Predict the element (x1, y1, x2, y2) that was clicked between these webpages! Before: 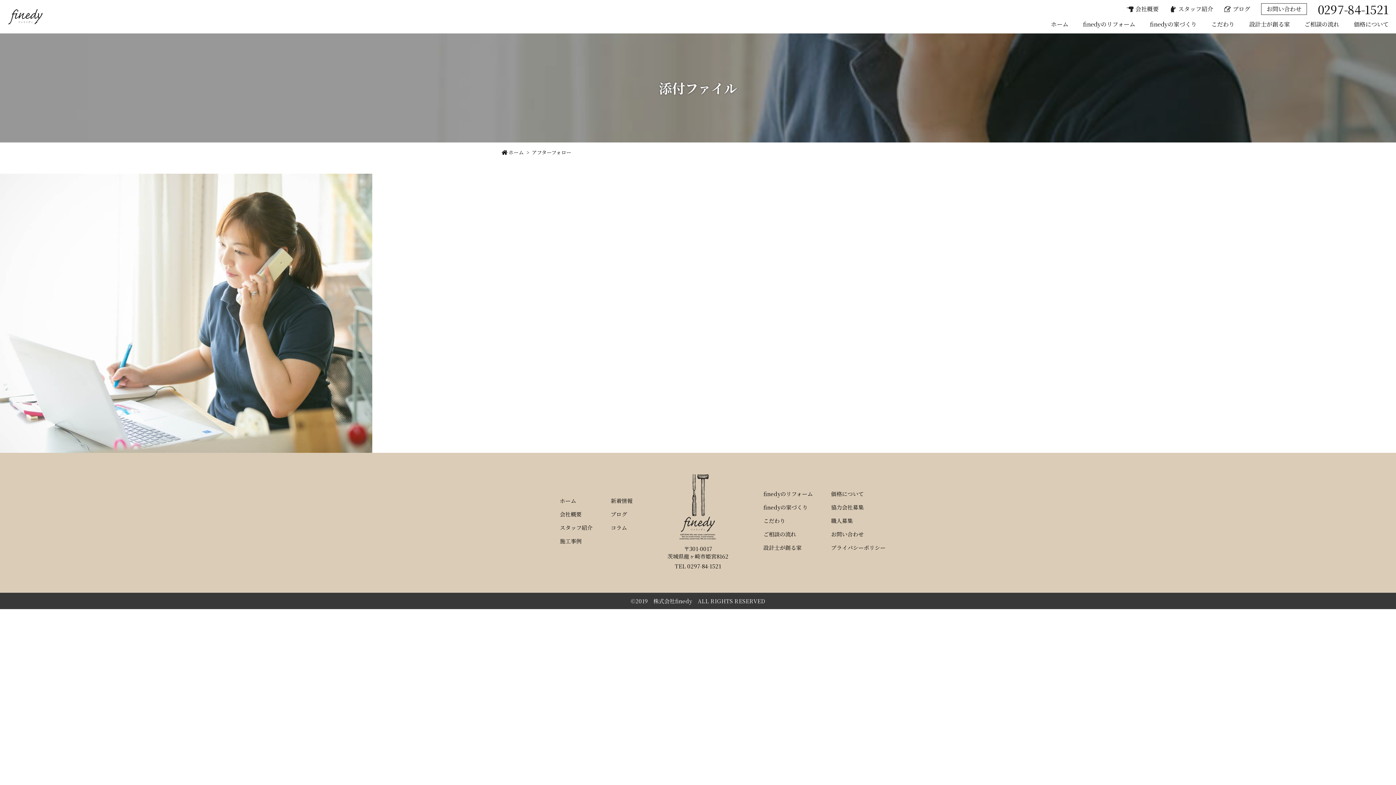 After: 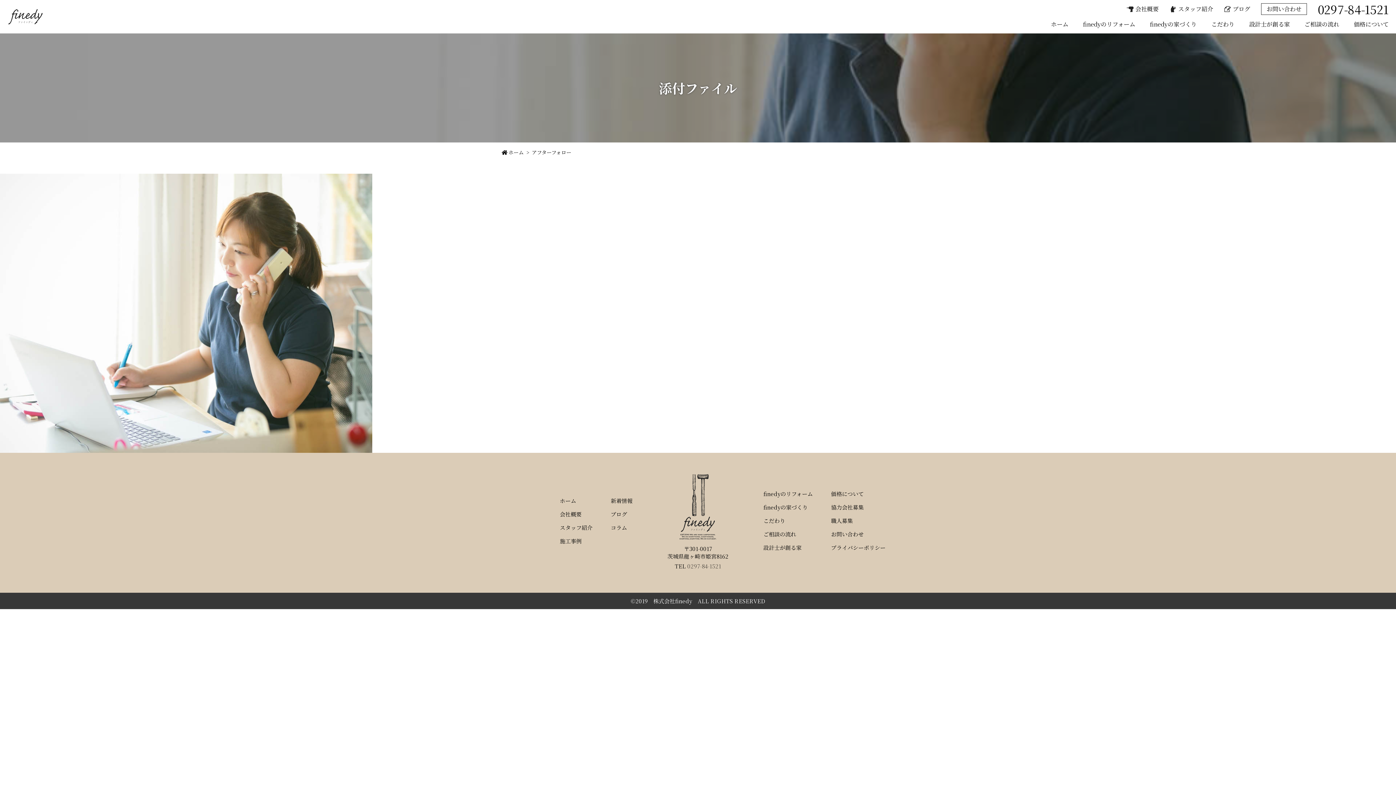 Action: label: 0297-84-1521 bbox: (687, 562, 721, 570)